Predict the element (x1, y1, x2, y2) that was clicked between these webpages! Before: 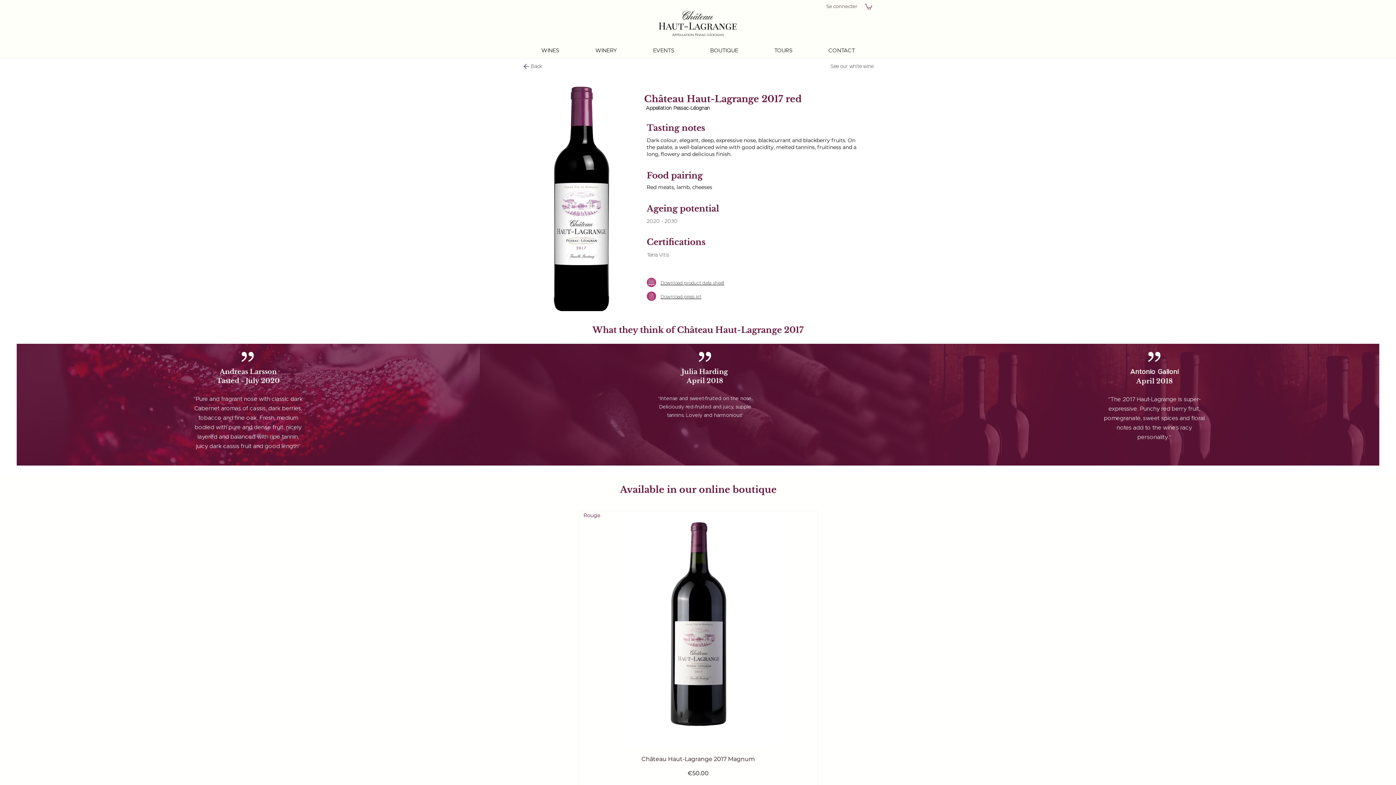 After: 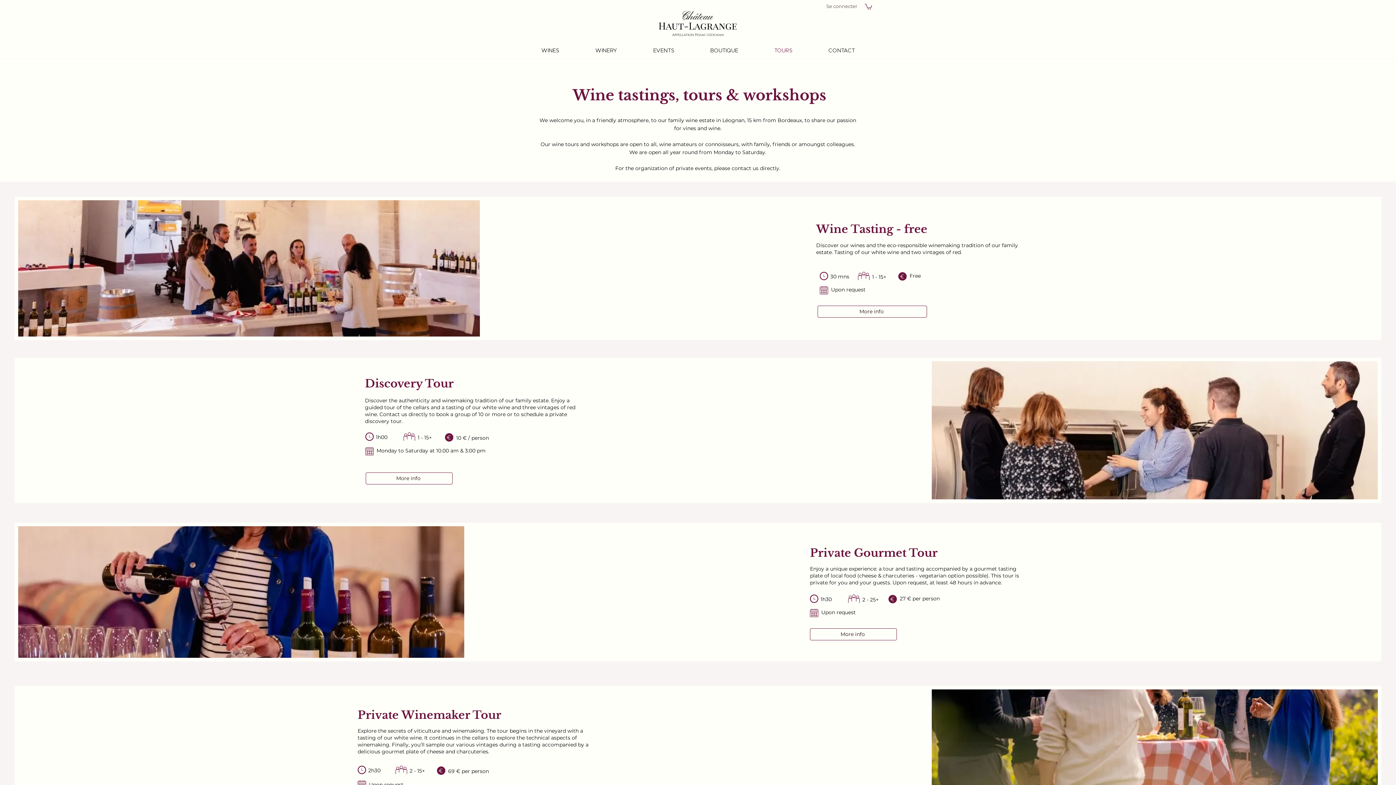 Action: bbox: (756, 44, 810, 57) label: TOURS